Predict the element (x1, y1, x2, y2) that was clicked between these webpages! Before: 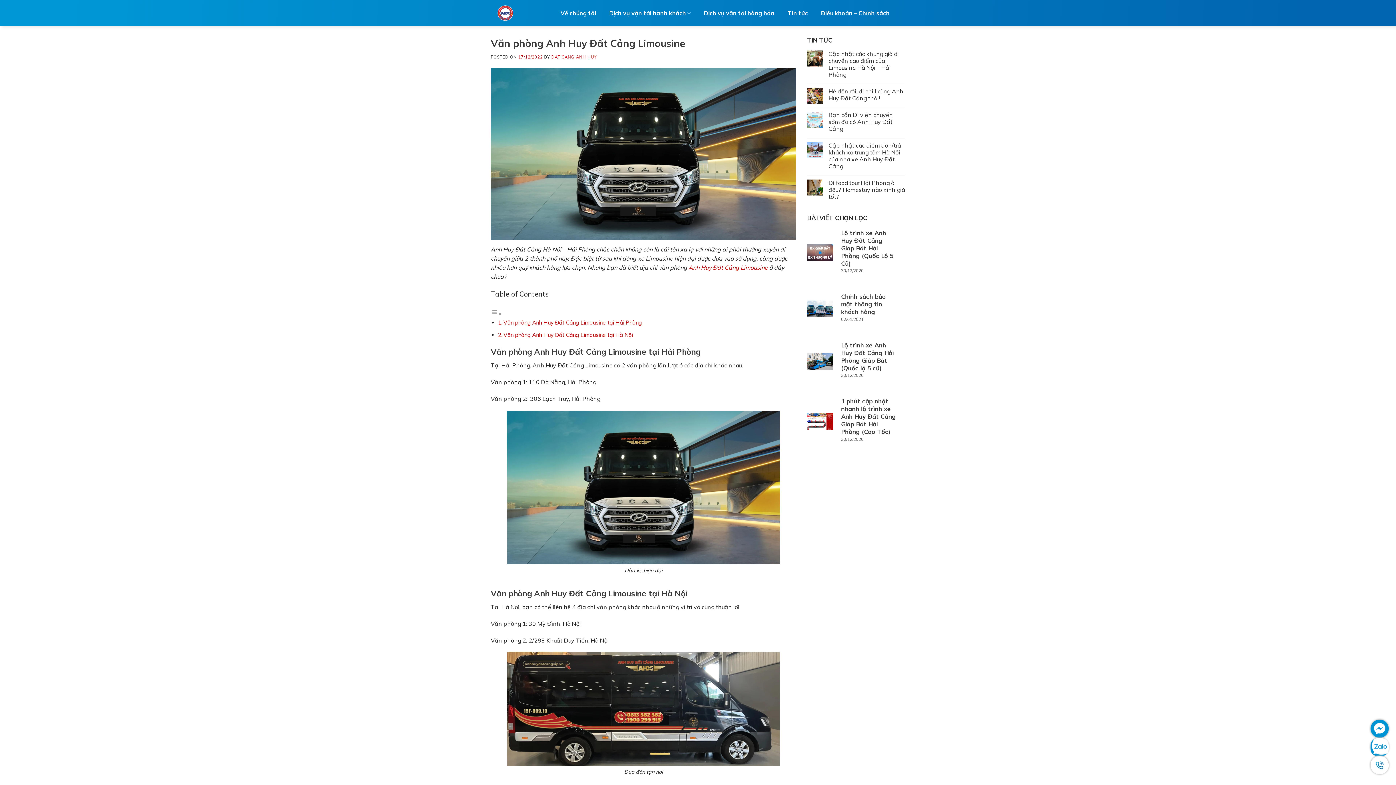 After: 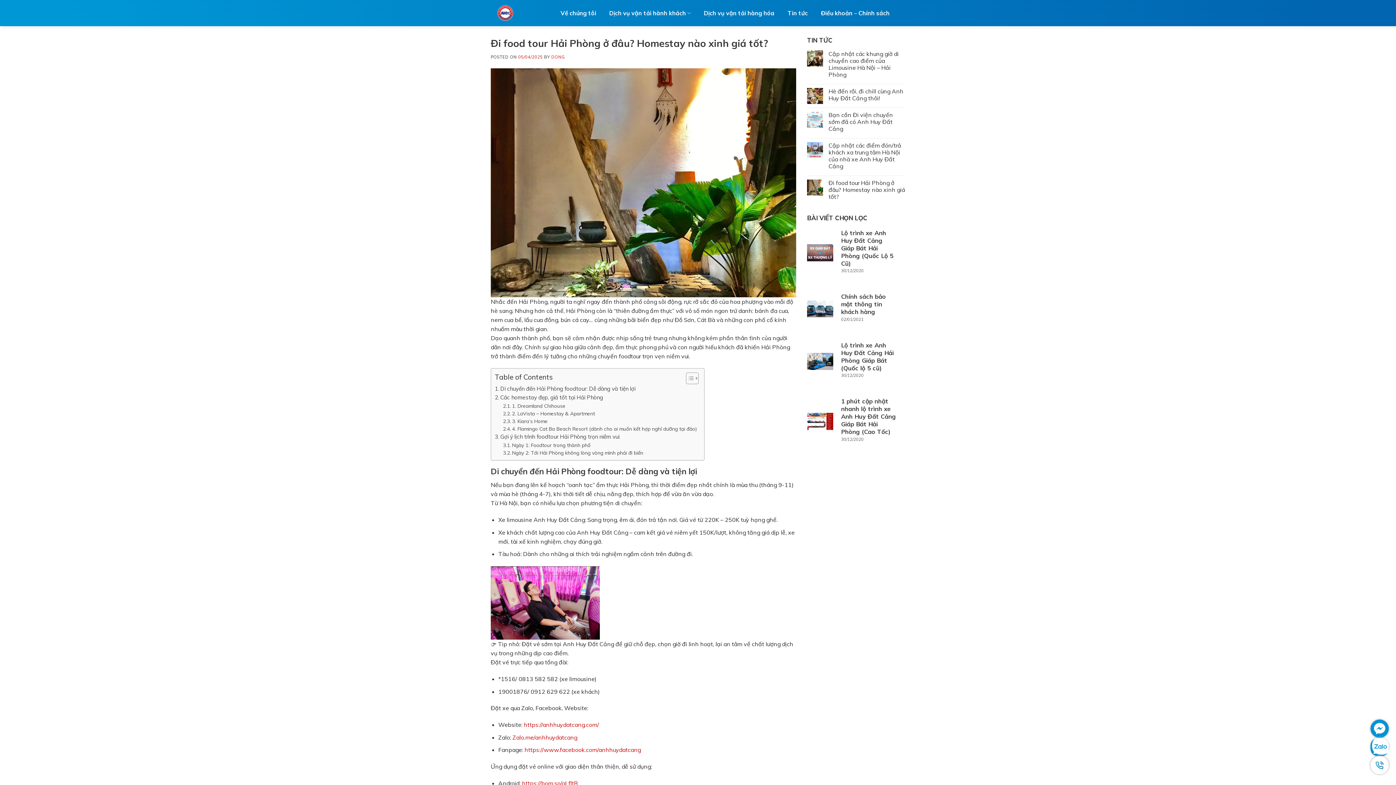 Action: bbox: (828, 179, 905, 200) label: Đi food tour Hải Phòng ở đâu? Homestay nào xinh giá tốt?